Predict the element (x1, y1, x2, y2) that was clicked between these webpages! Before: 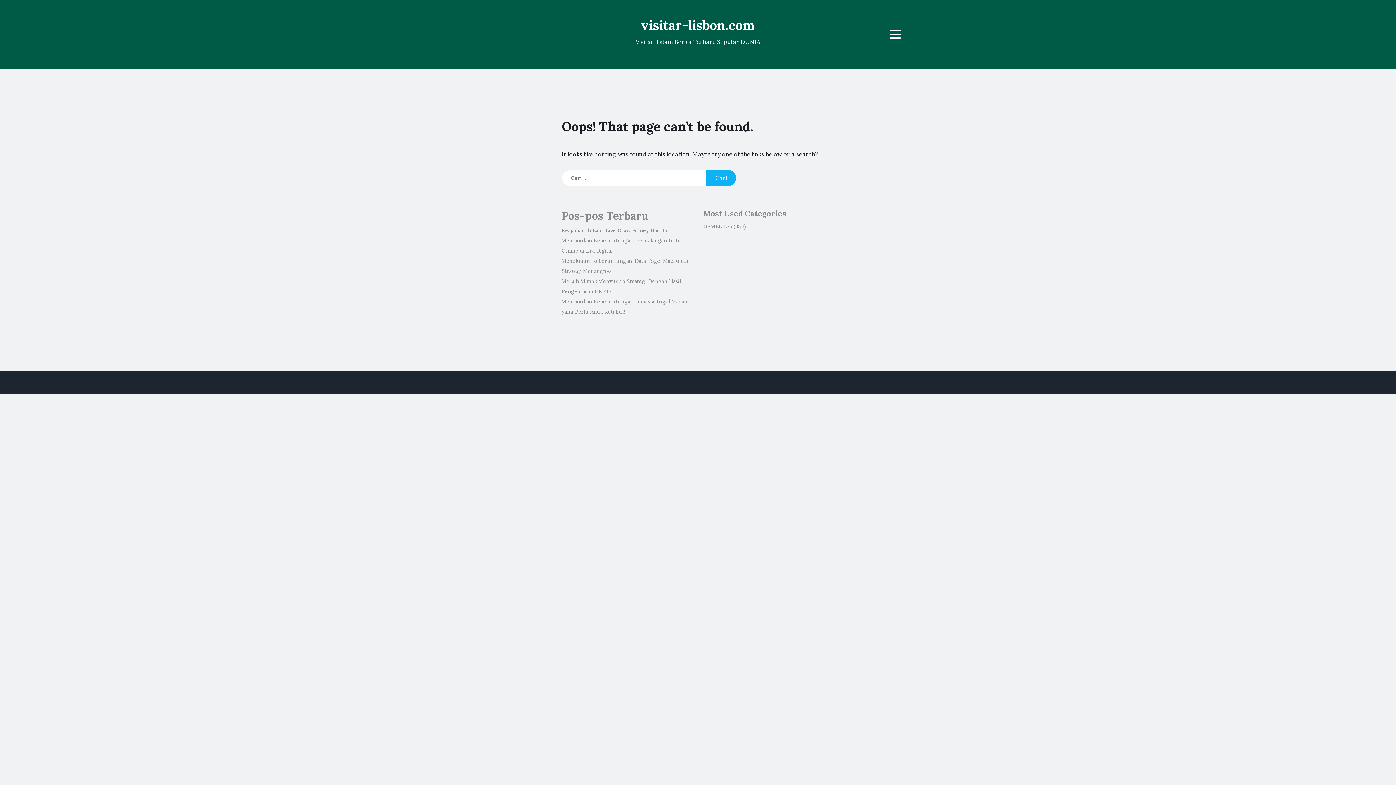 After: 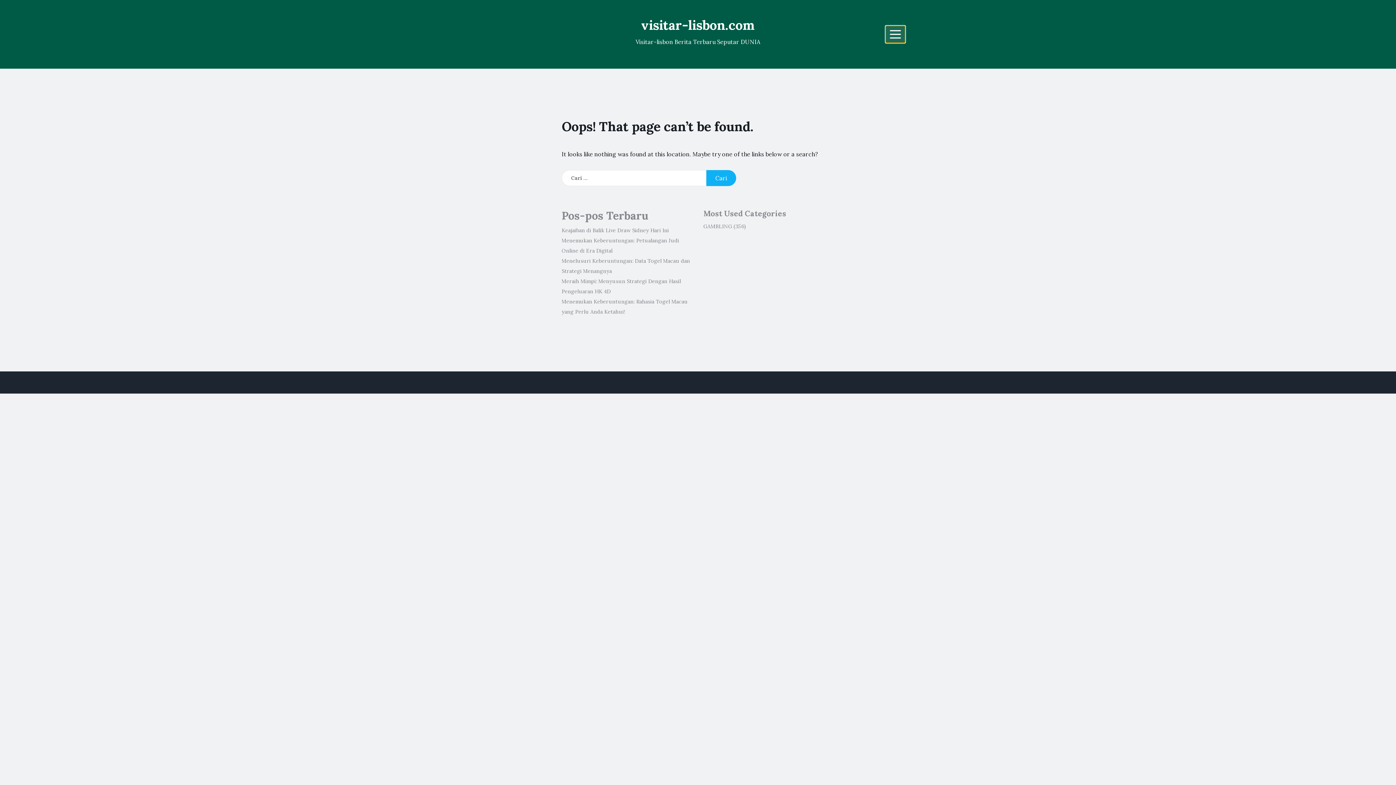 Action: label: Menu bbox: (885, 25, 905, 42)